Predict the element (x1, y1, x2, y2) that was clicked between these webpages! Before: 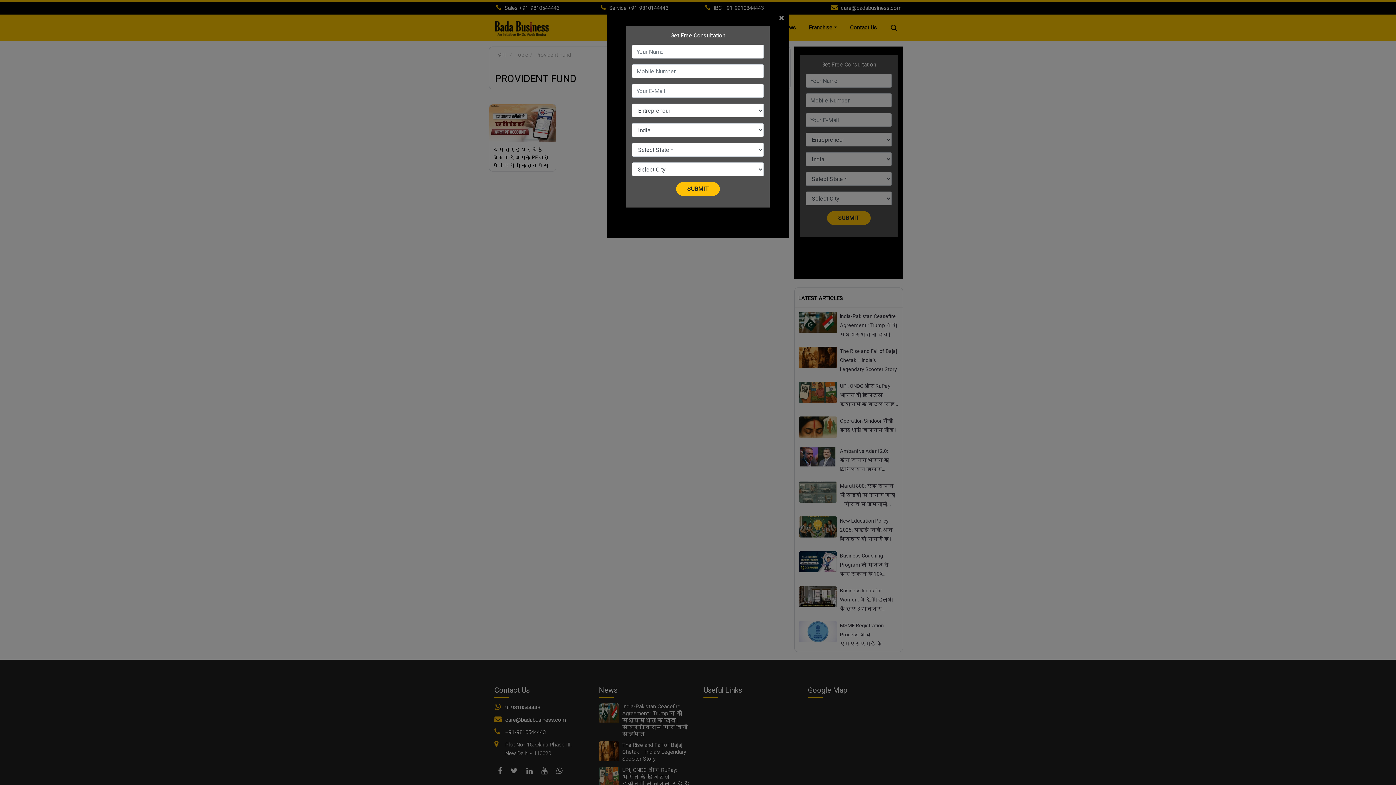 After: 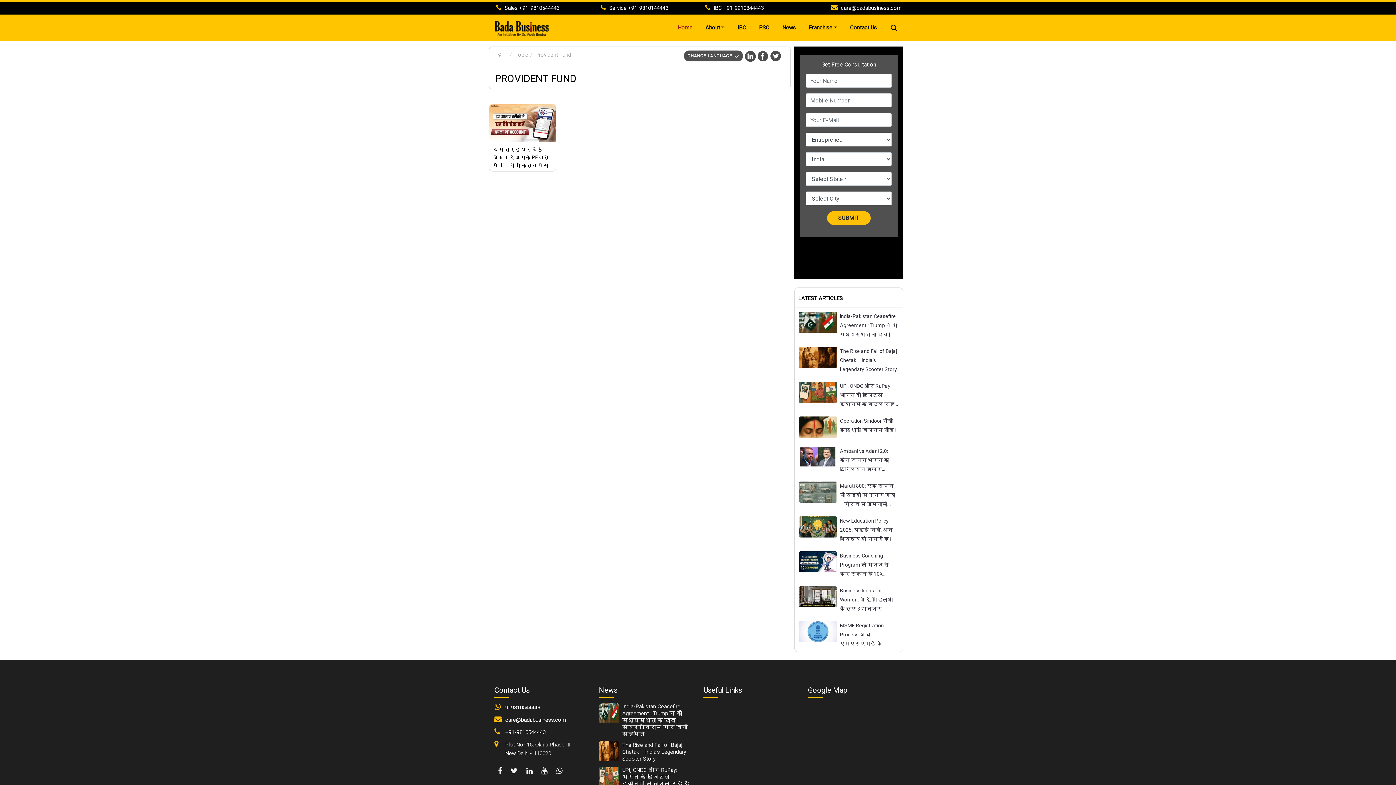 Action: bbox: (779, 13, 789, 22) label: Close